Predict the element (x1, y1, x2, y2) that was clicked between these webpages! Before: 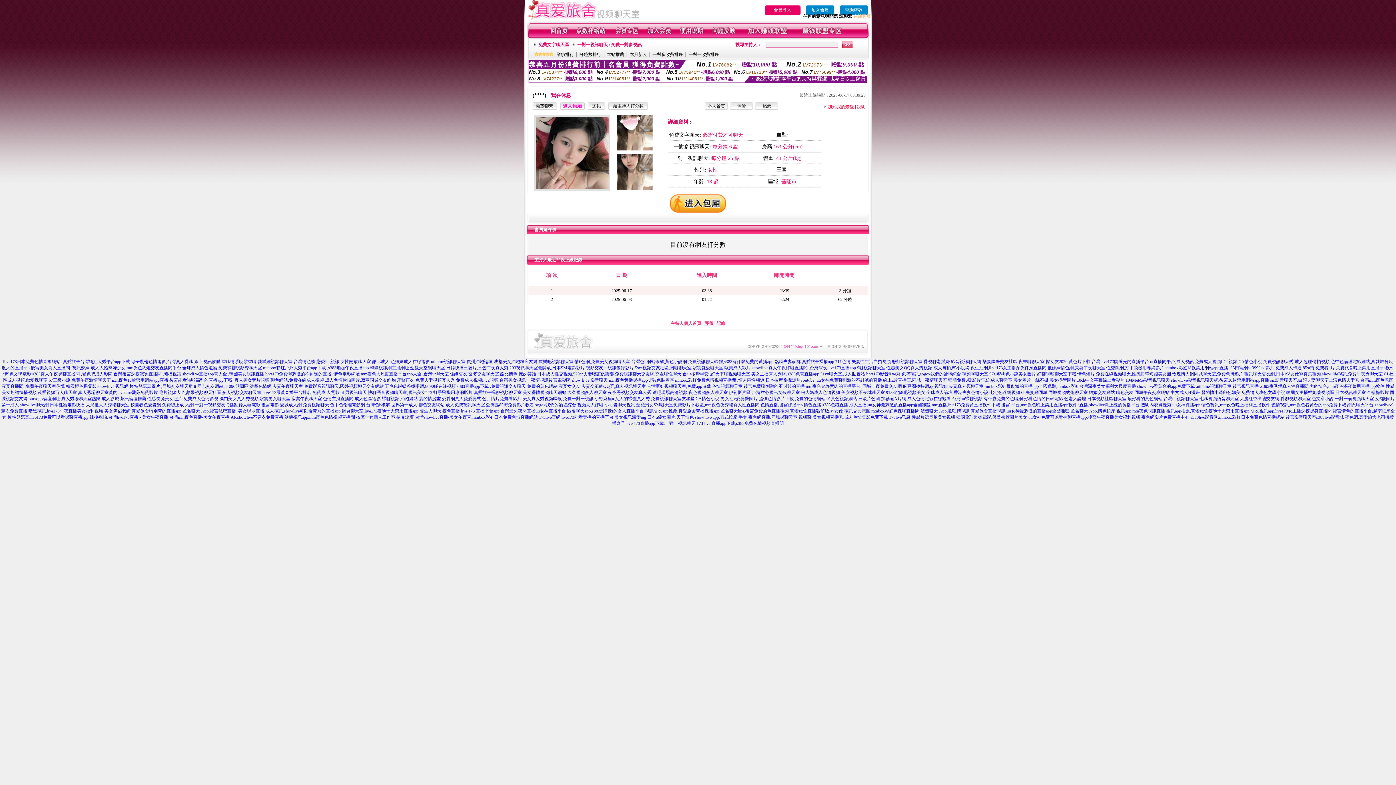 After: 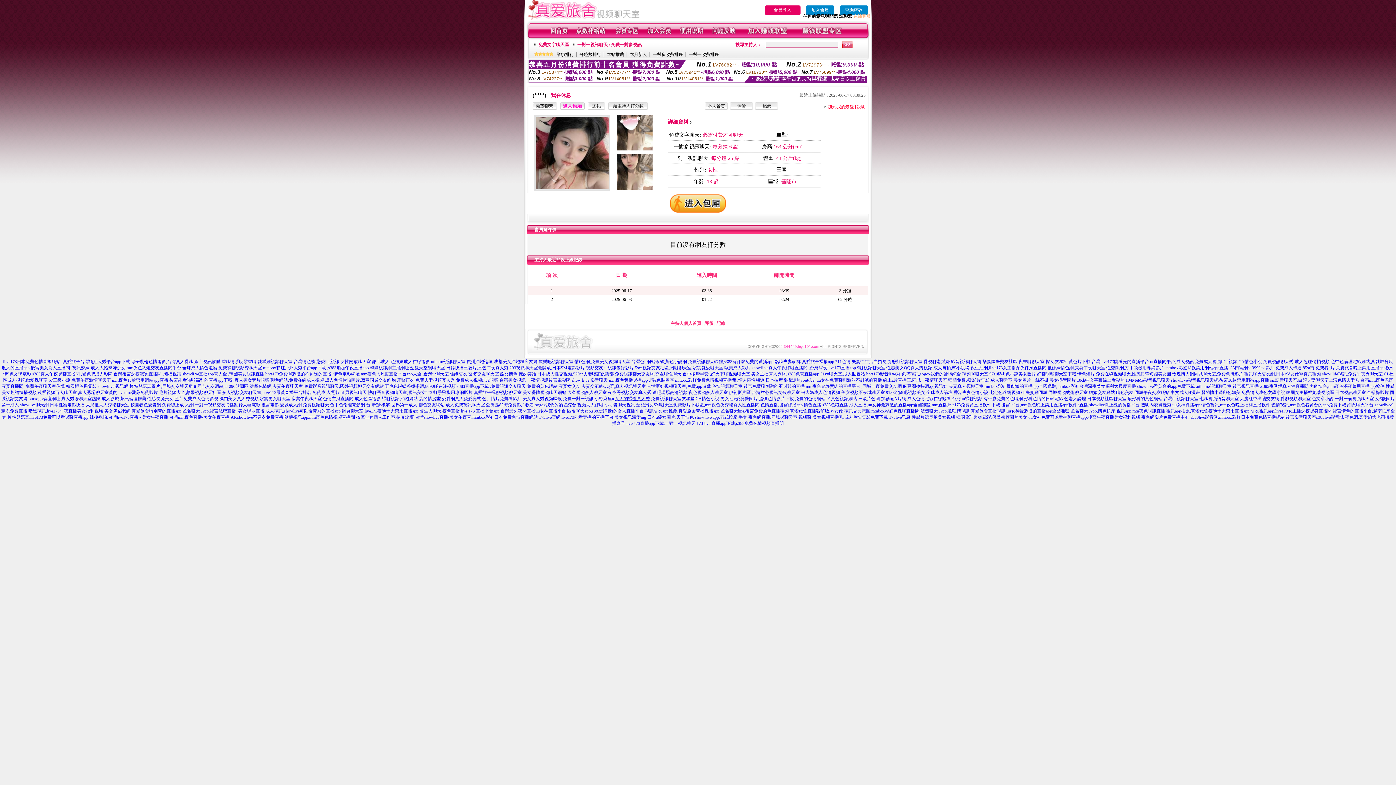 Action: bbox: (615, 396, 650, 401) label: 女人的裸體真人秀